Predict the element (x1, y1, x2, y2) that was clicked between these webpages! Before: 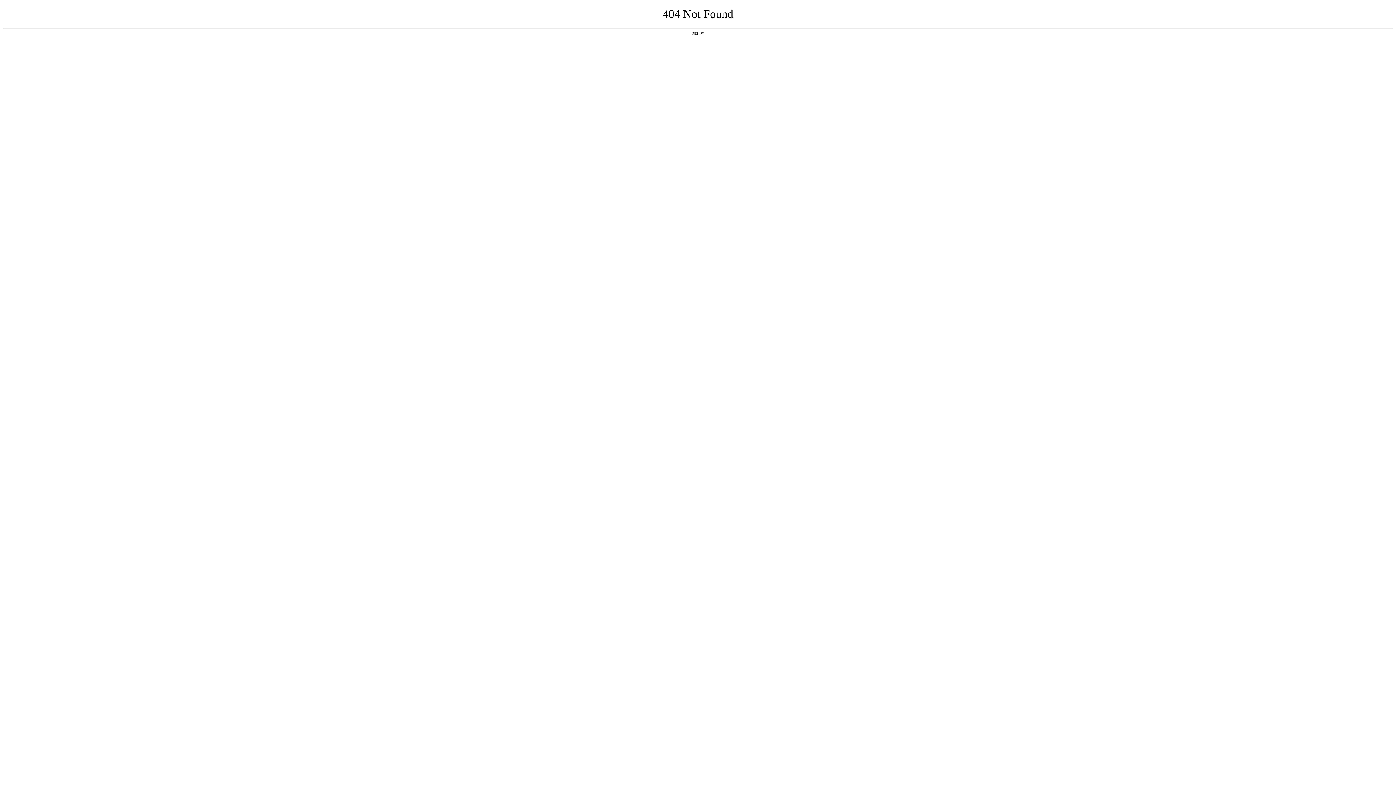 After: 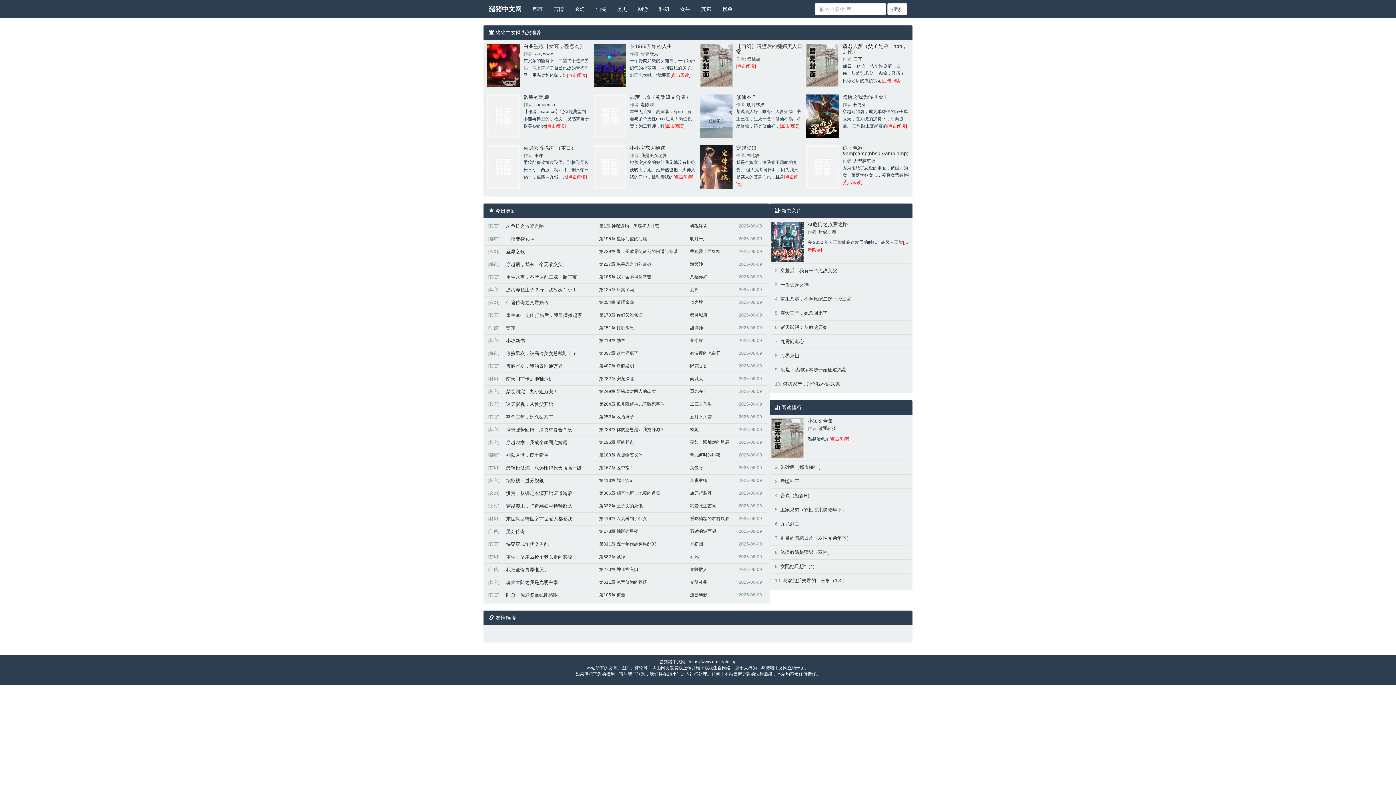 Action: bbox: (692, 31, 704, 35) label: 返回首页